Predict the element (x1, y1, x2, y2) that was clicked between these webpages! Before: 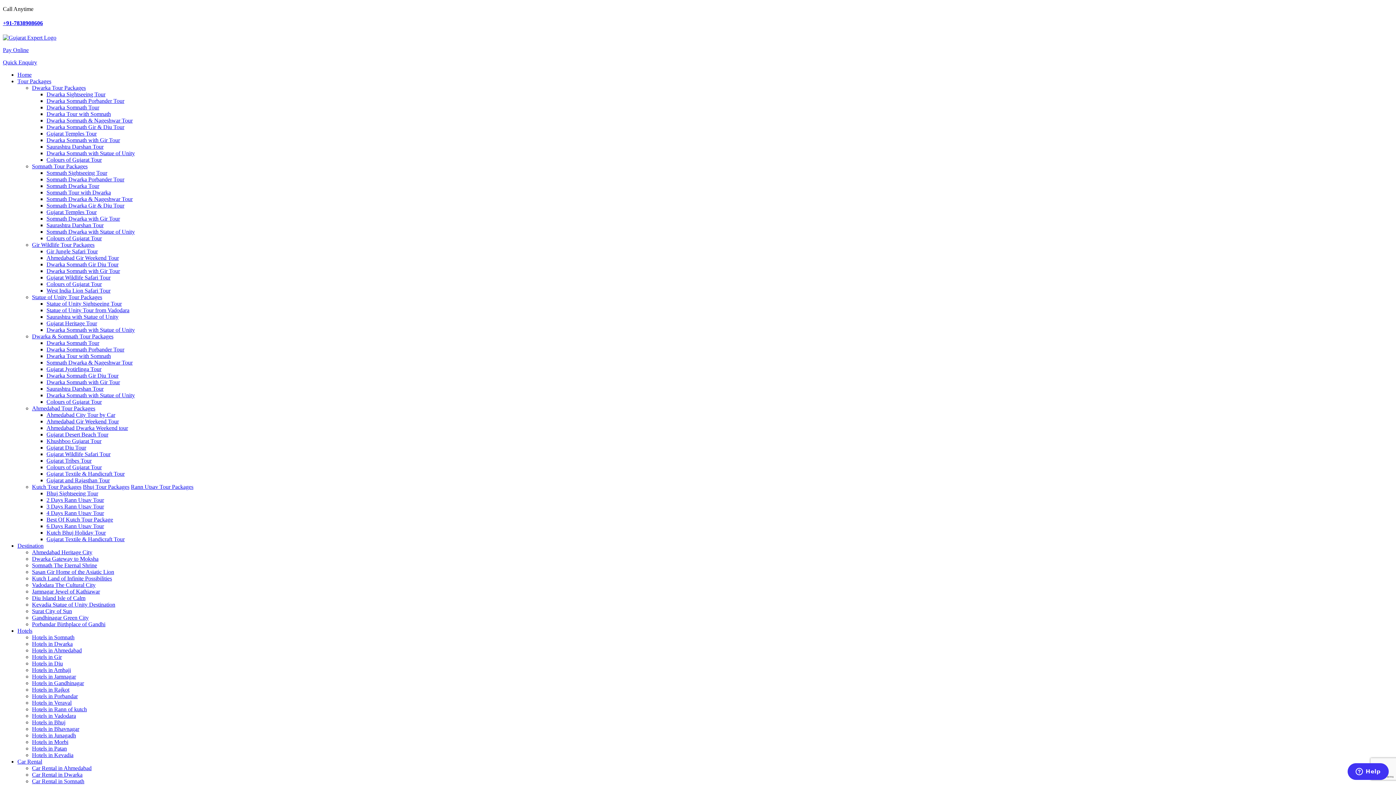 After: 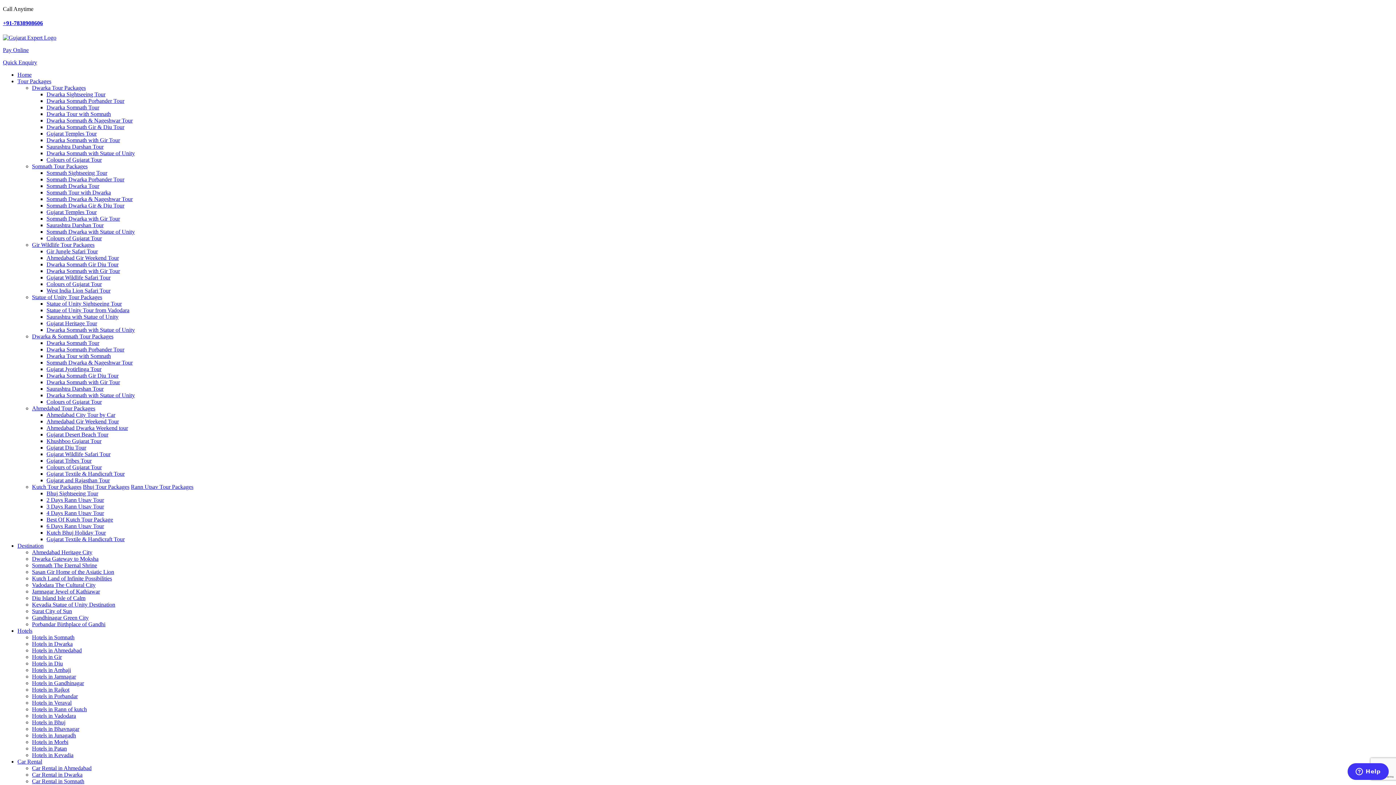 Action: label: Bhuj Tour Packages bbox: (82, 483, 129, 490)